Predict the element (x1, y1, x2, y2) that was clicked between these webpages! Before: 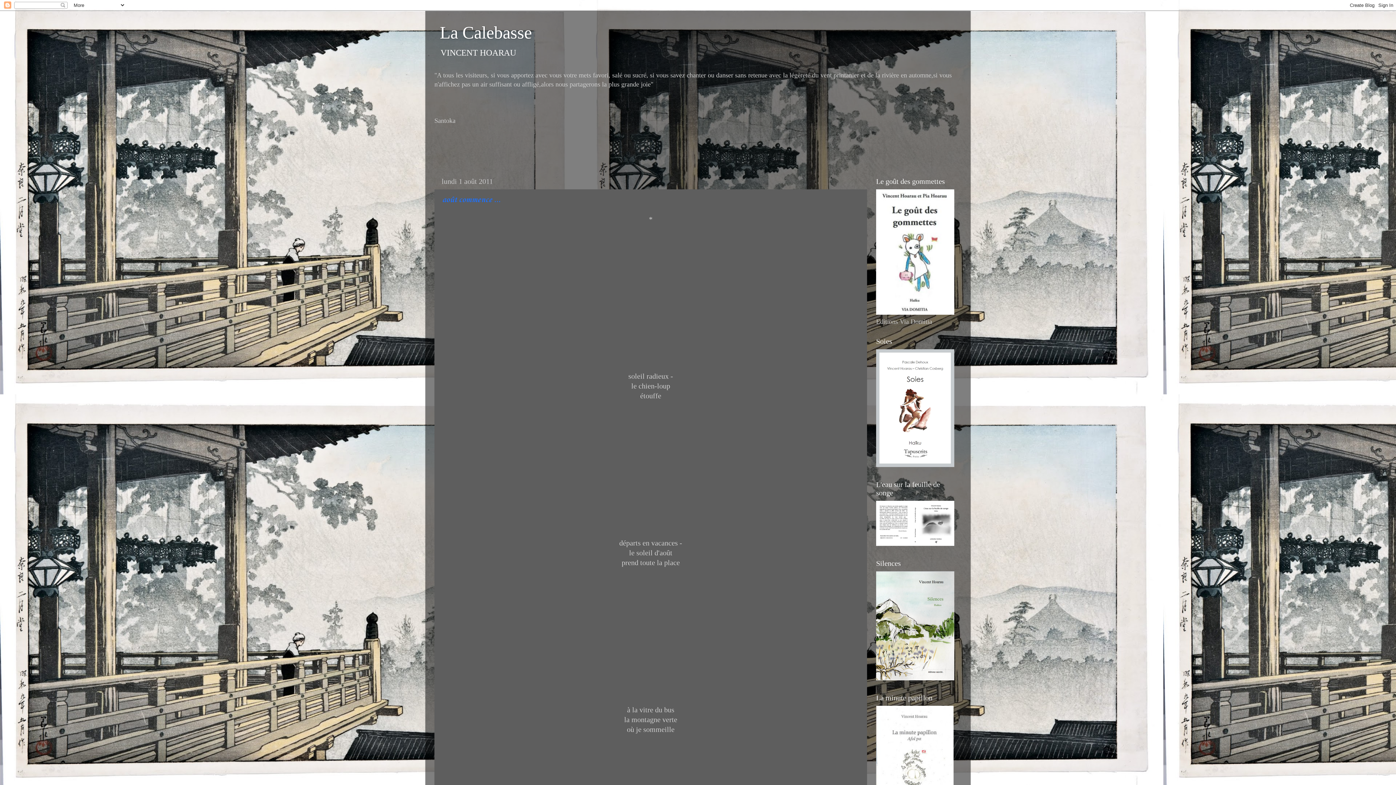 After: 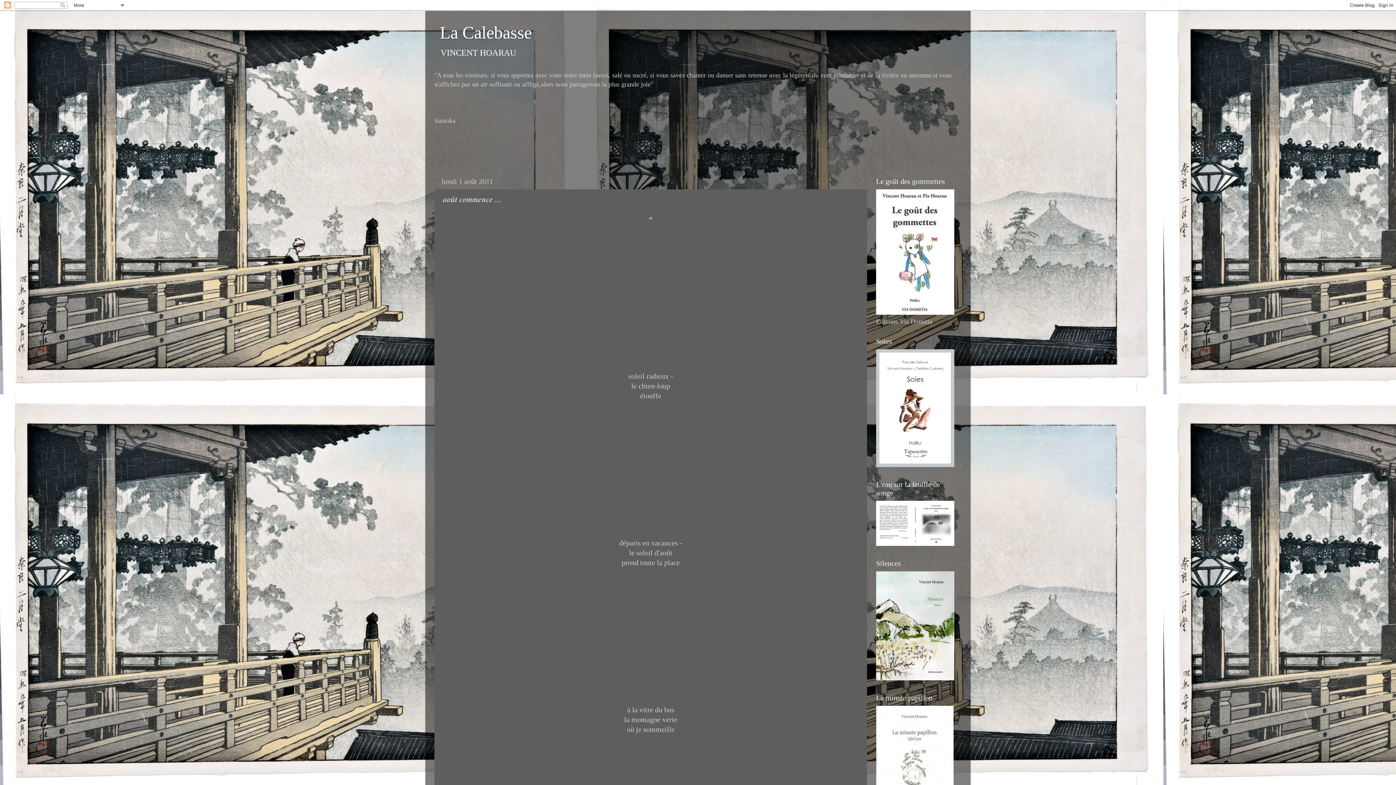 Action: label: août commence ... bbox: (442, 195, 500, 204)